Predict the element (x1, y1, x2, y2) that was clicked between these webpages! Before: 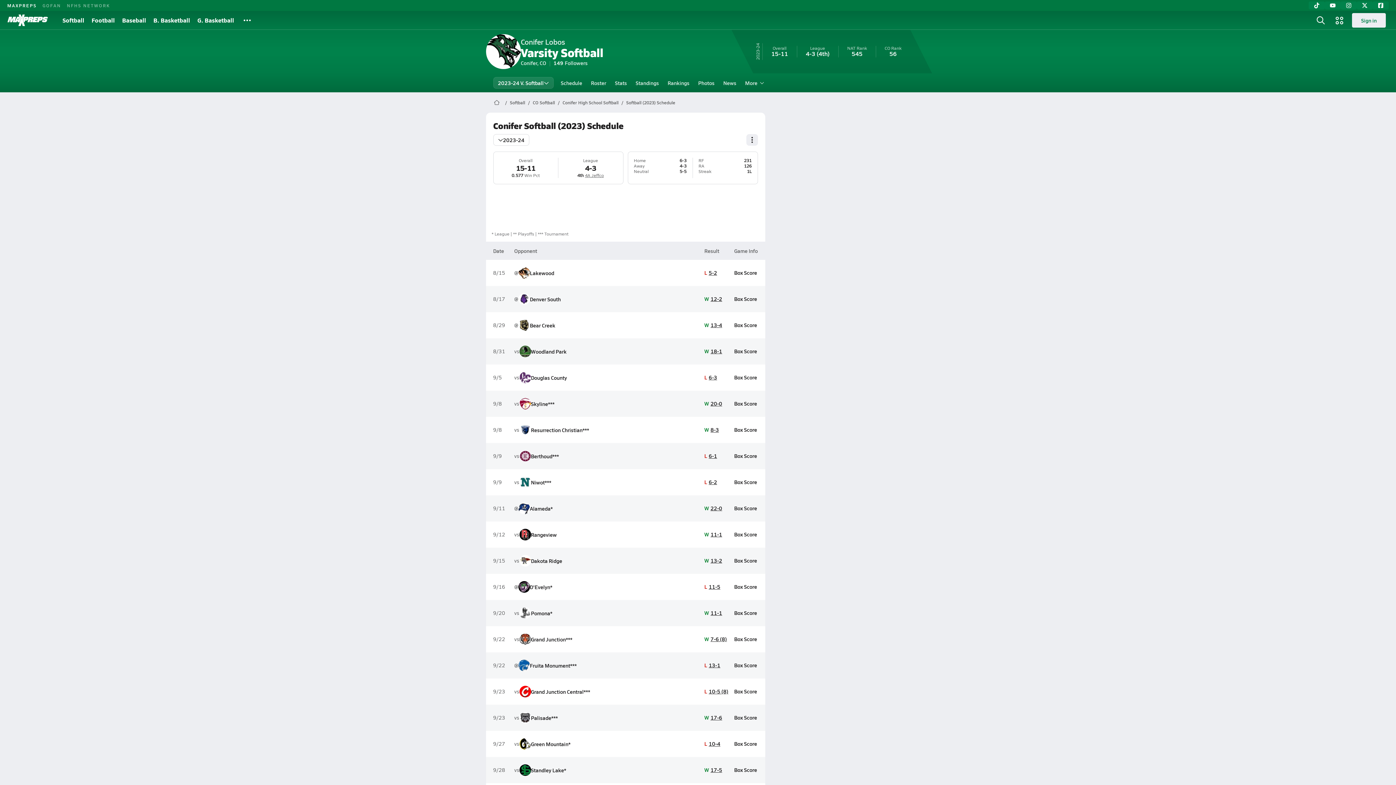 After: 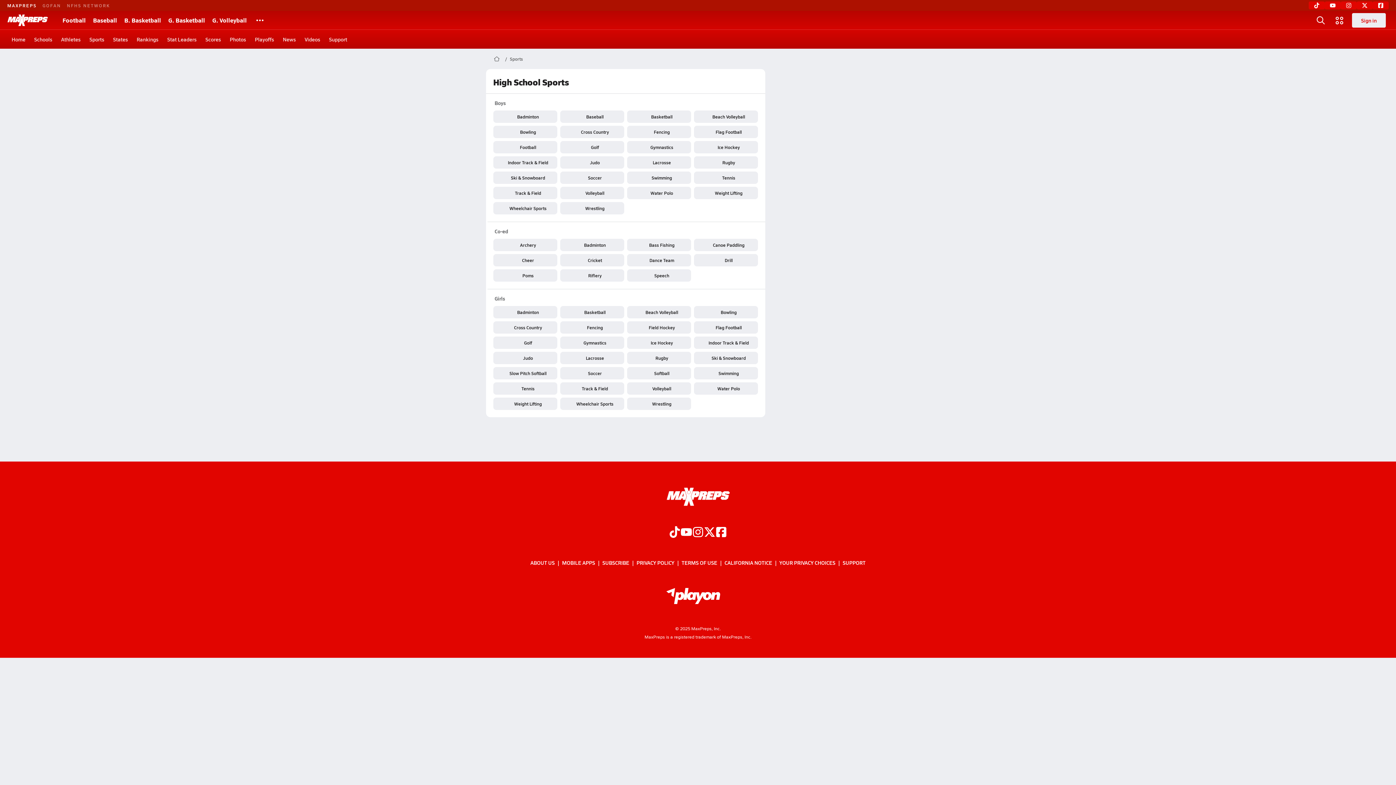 Action: bbox: (237, 10, 256, 29)